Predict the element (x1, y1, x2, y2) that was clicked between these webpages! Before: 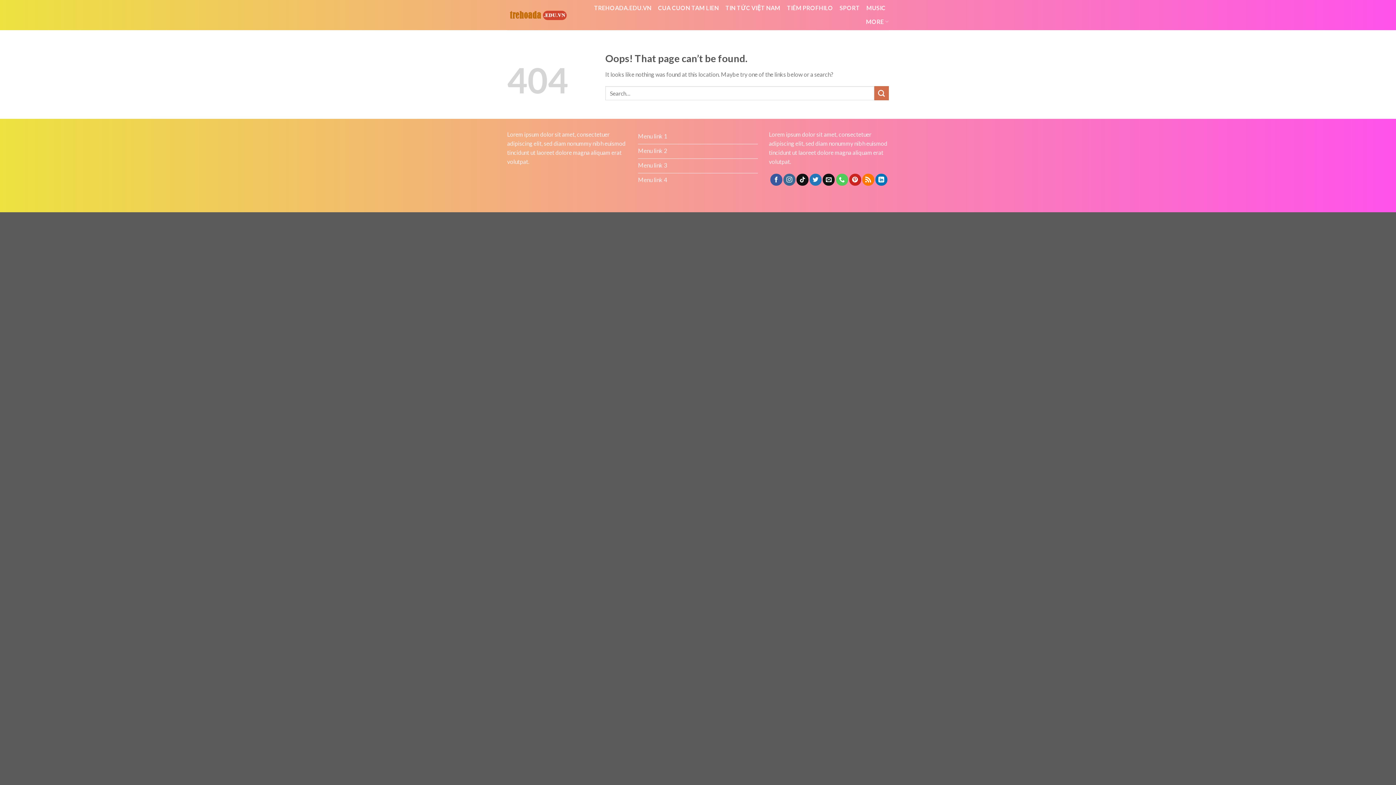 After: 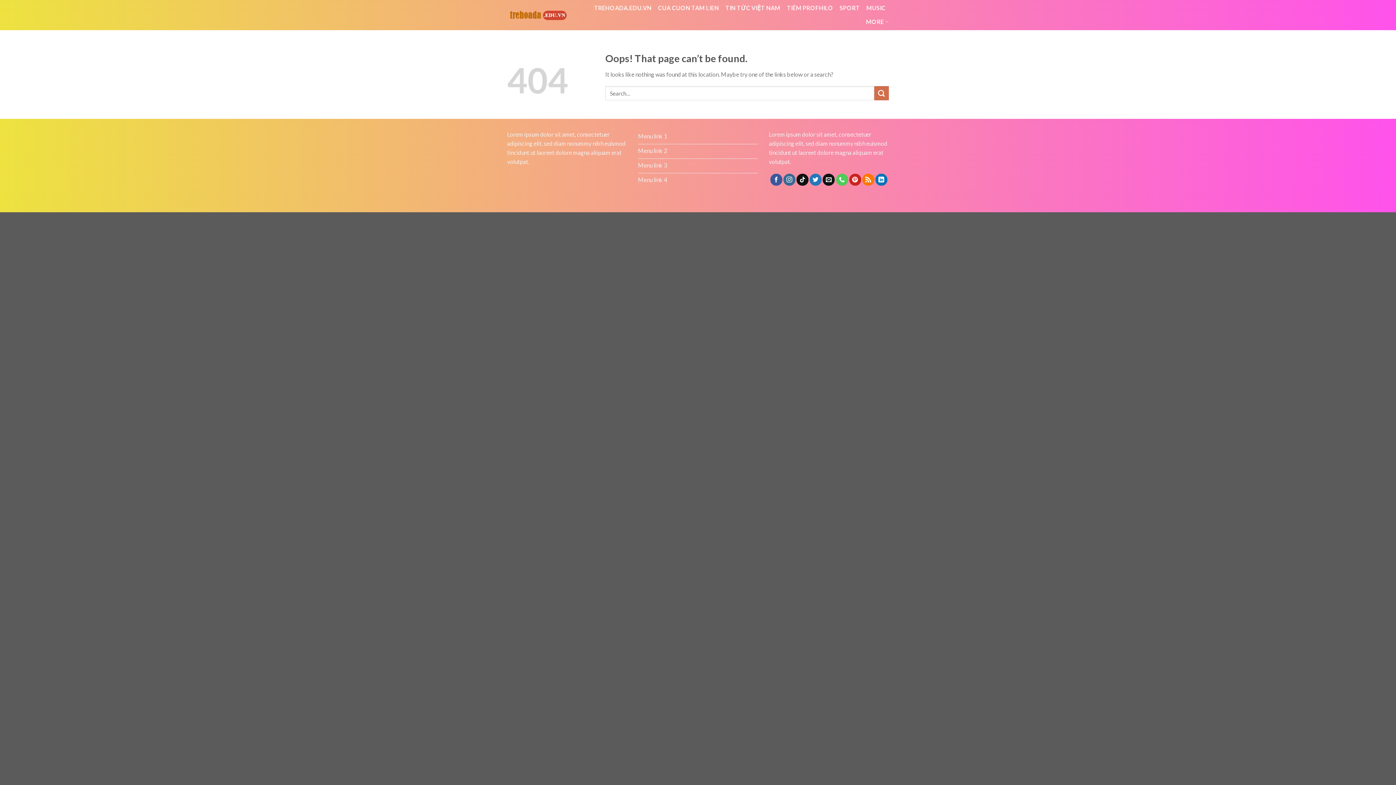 Action: bbox: (839, 1, 860, 14) label: SPORT